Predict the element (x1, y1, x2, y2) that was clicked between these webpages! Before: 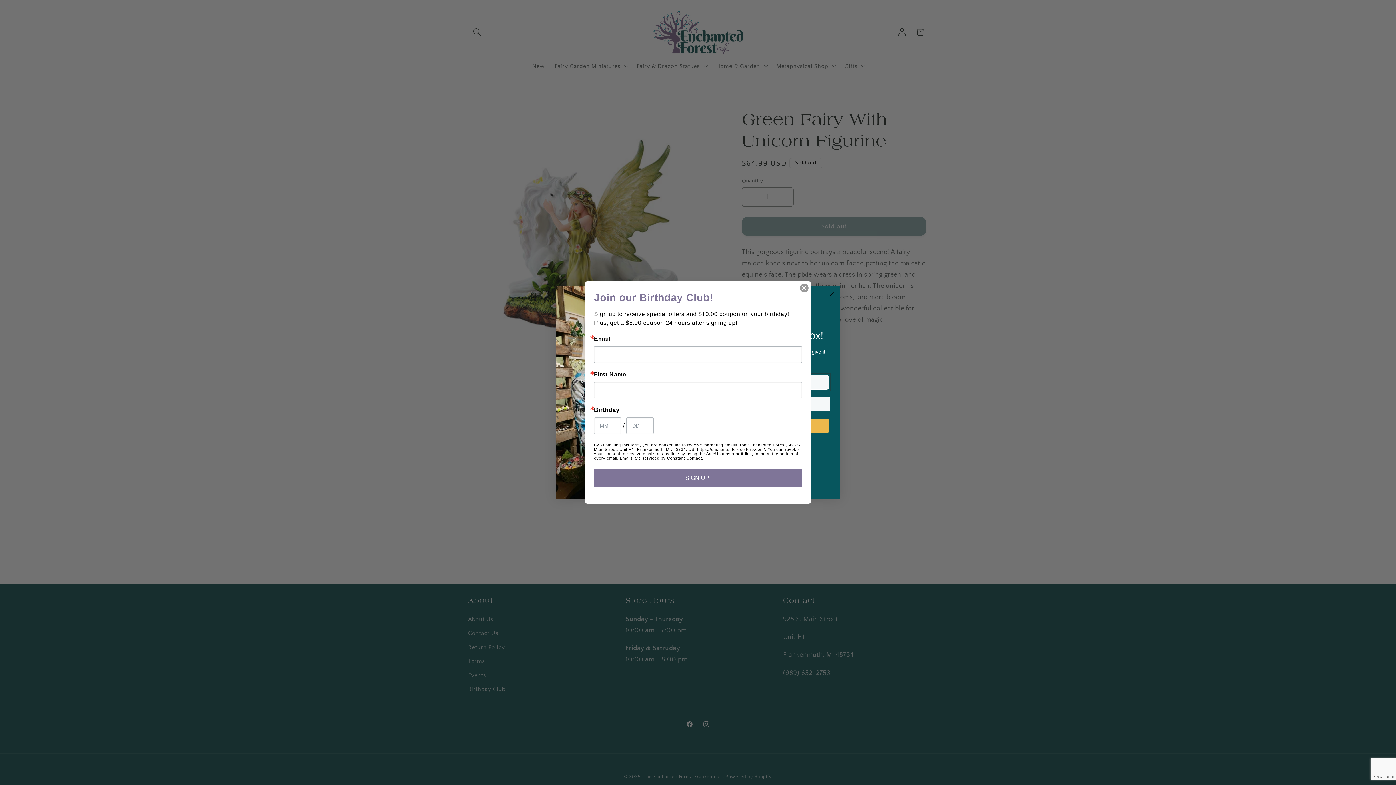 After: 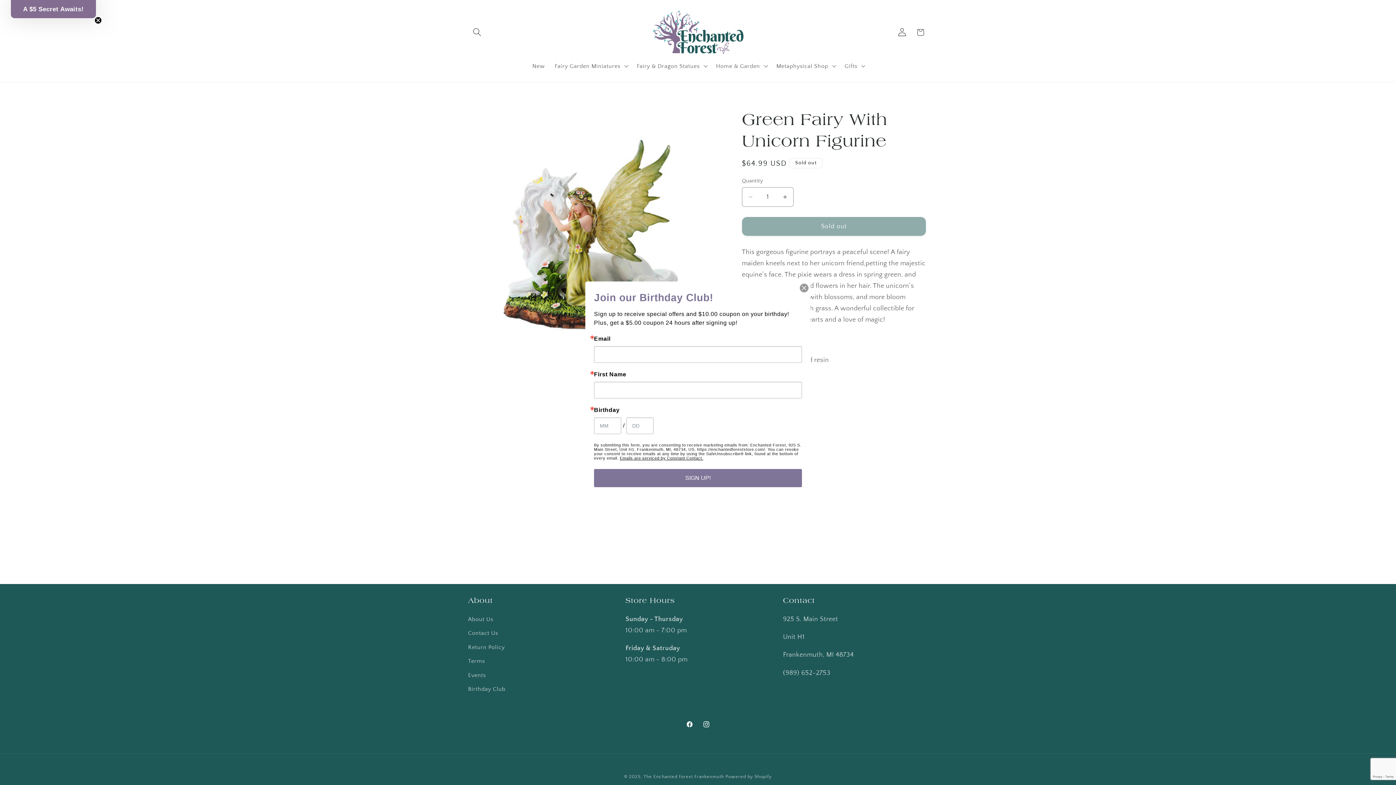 Action: label: Close dialog bbox: (827, 290, 836, 298)